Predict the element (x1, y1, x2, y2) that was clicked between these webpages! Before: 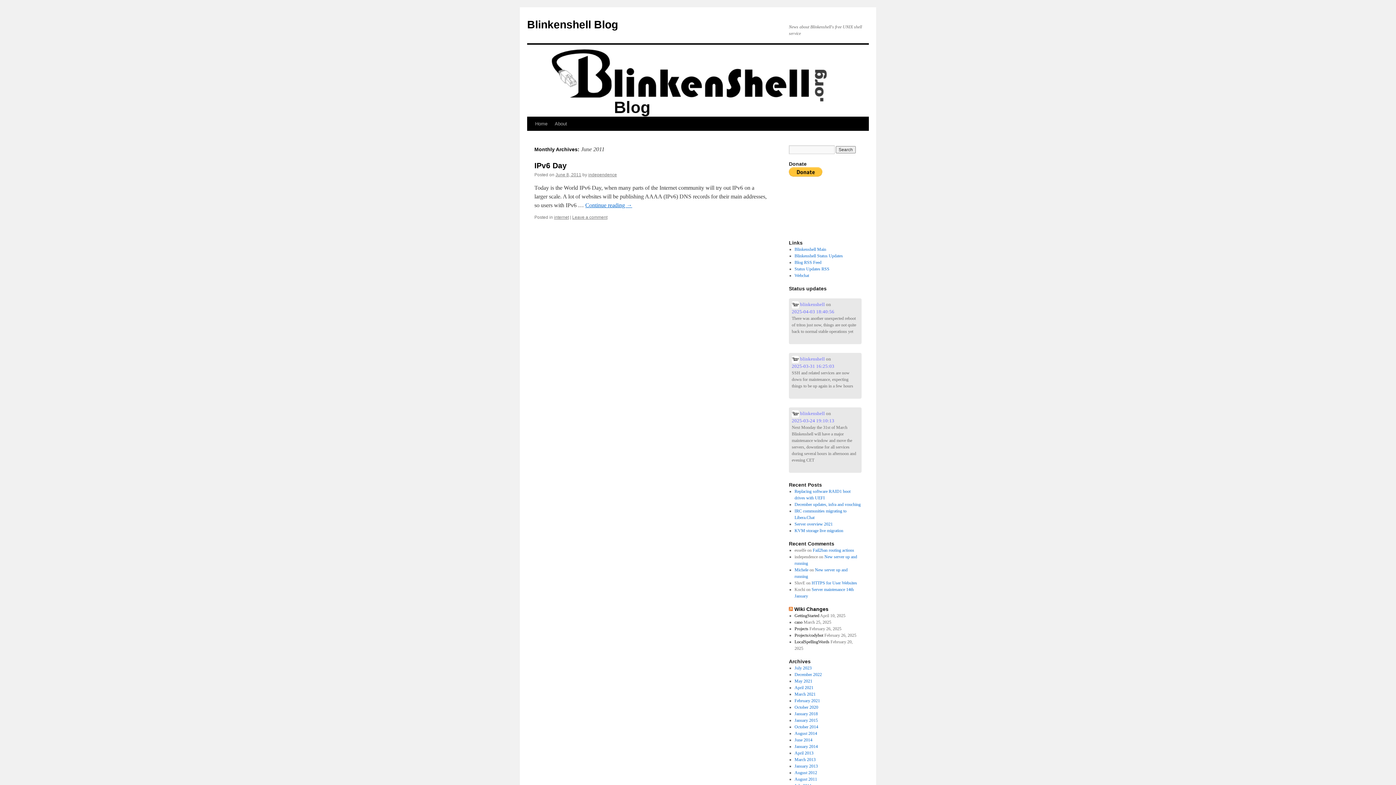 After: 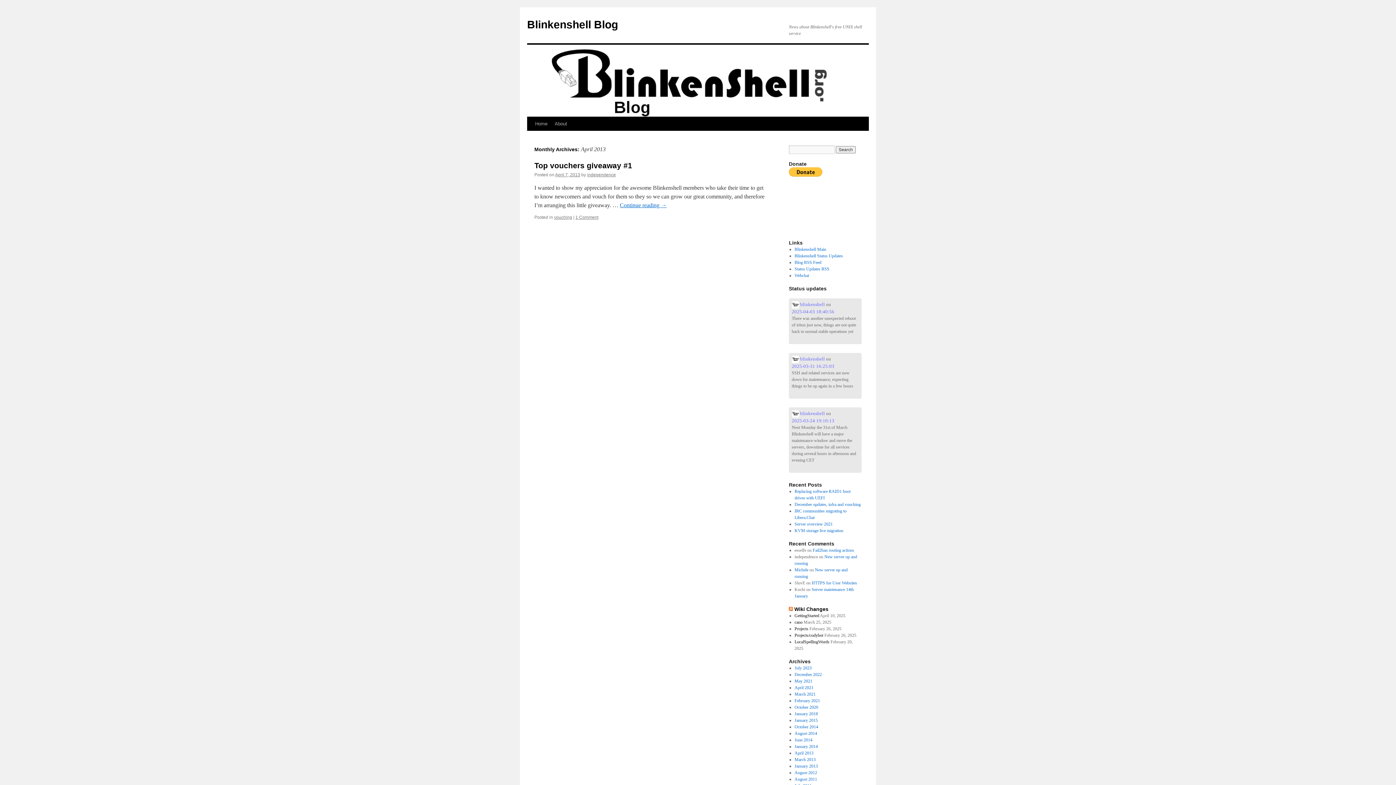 Action: bbox: (794, 750, 813, 756) label: April 2013